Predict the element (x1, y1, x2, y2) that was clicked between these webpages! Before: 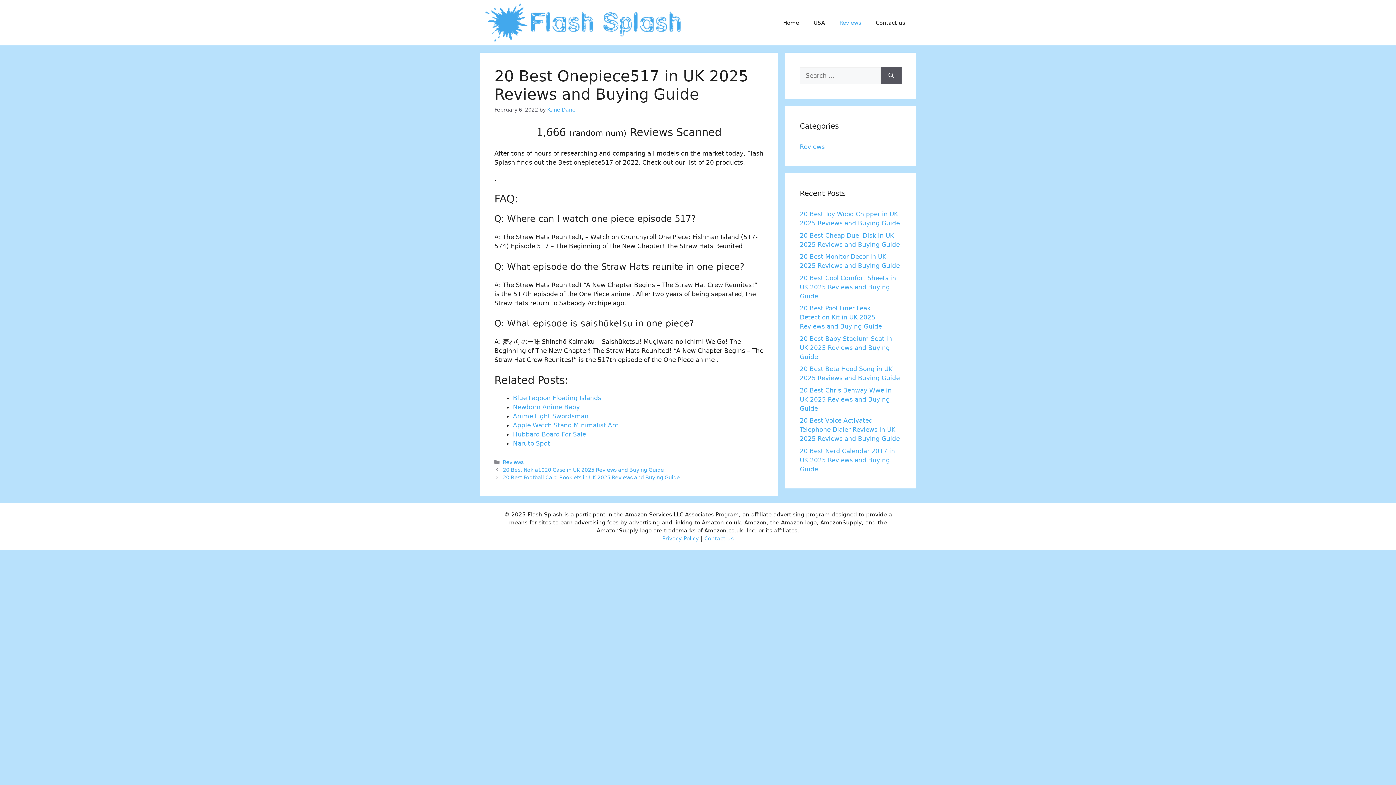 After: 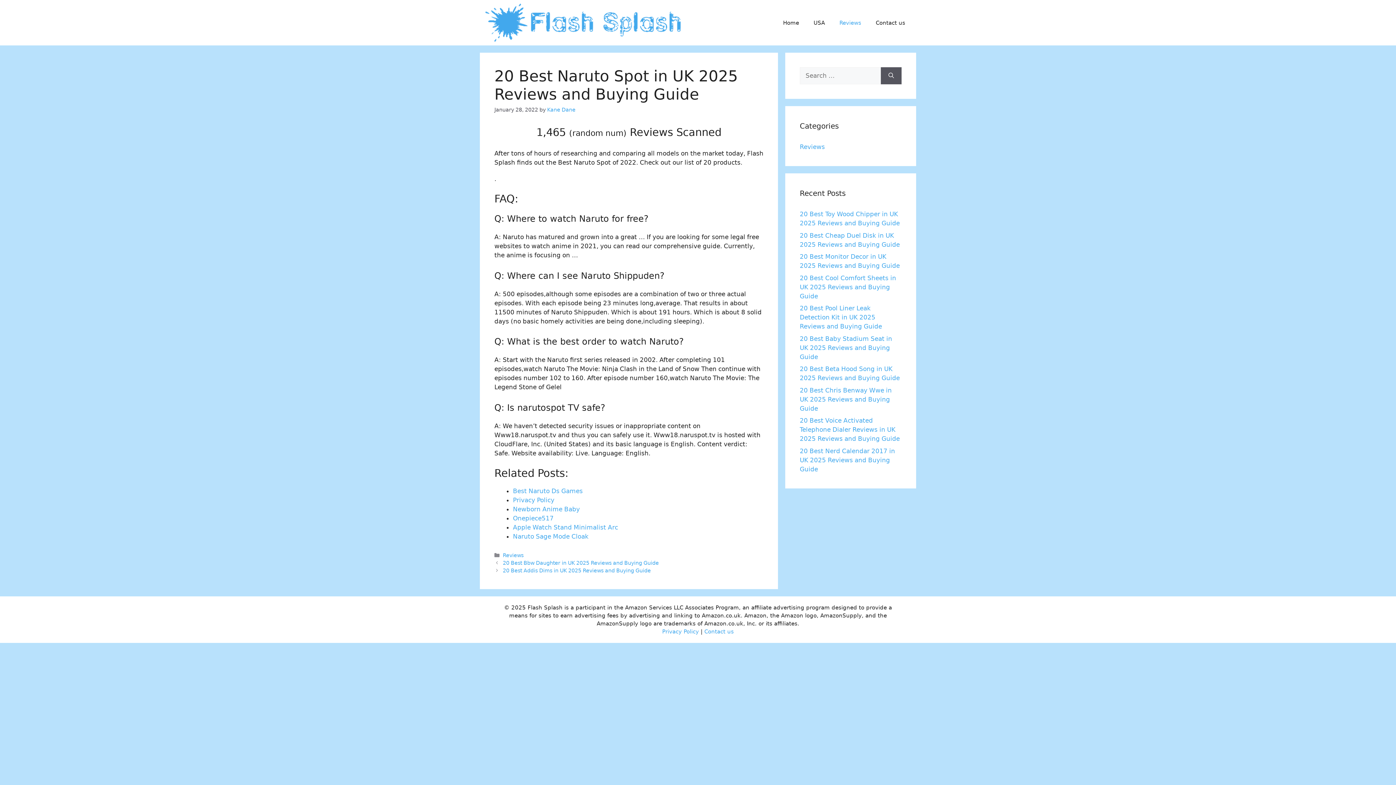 Action: label: Naruto Spot bbox: (513, 439, 550, 447)